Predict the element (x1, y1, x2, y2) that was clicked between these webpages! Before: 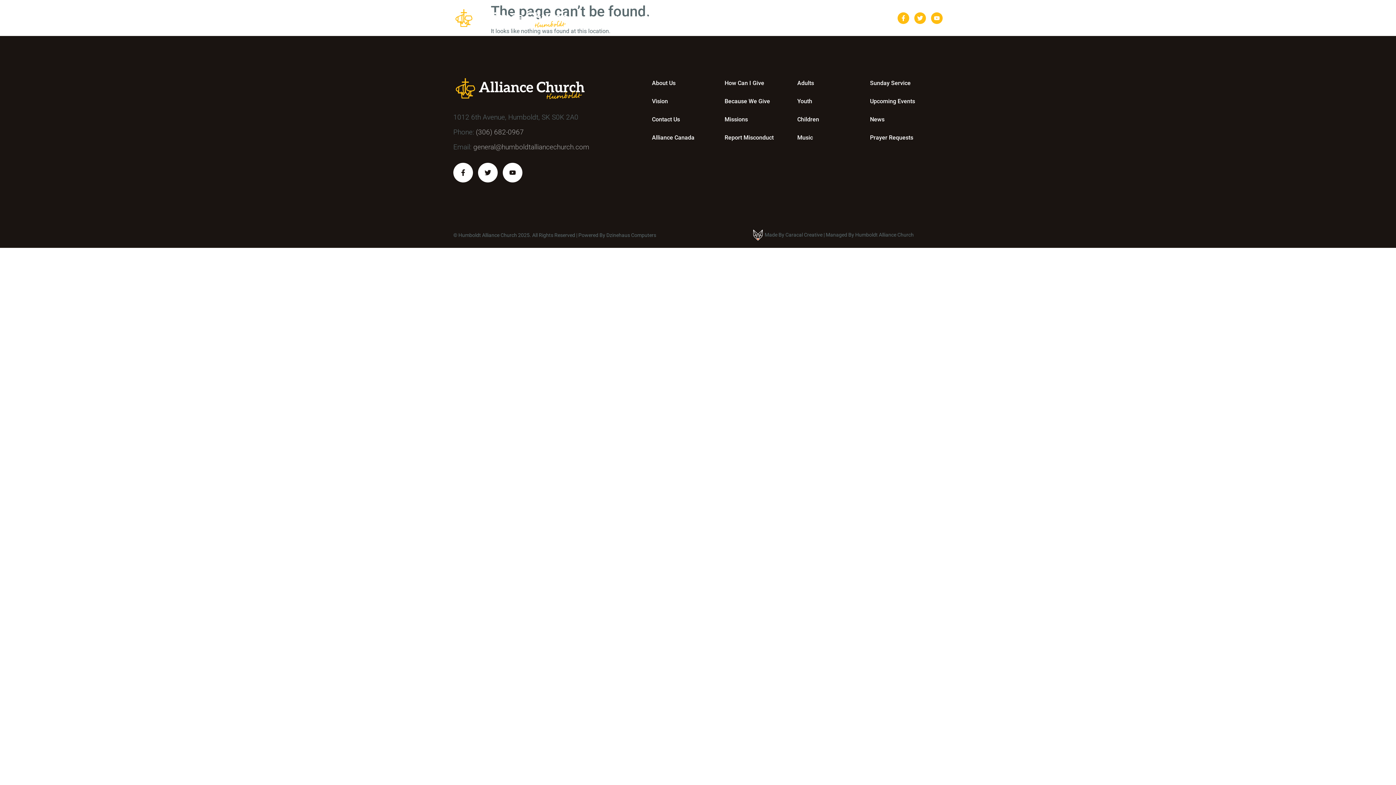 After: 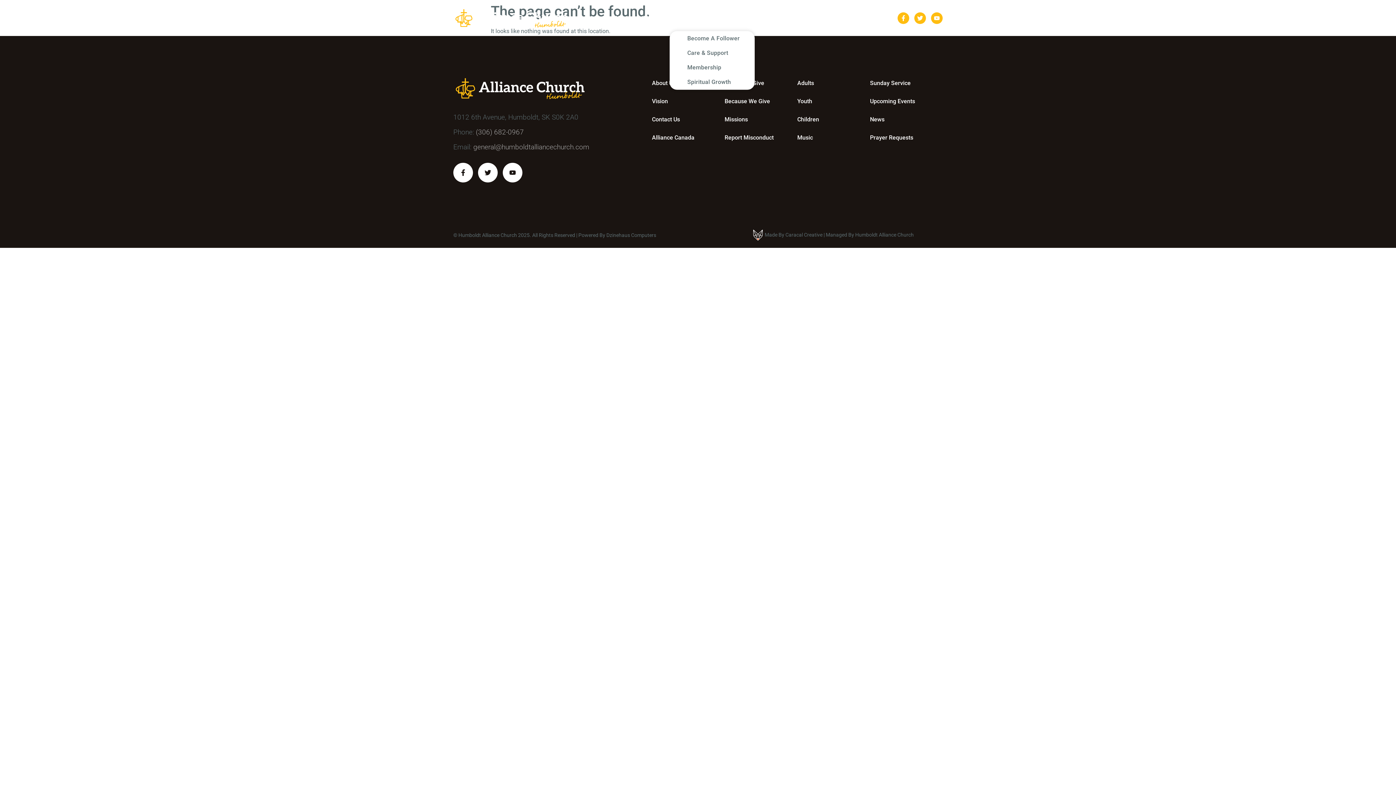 Action: label: I’m New bbox: (669, 11, 702, 25)